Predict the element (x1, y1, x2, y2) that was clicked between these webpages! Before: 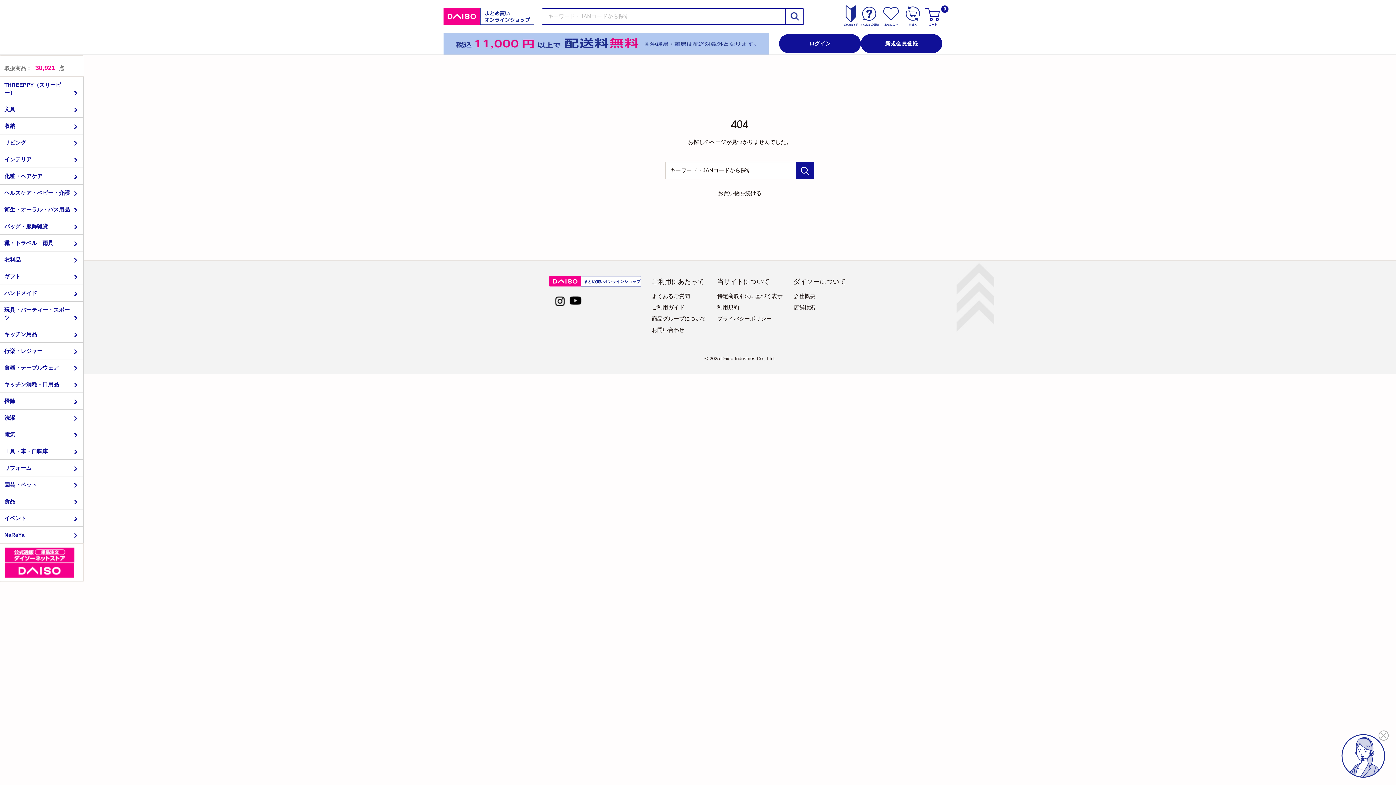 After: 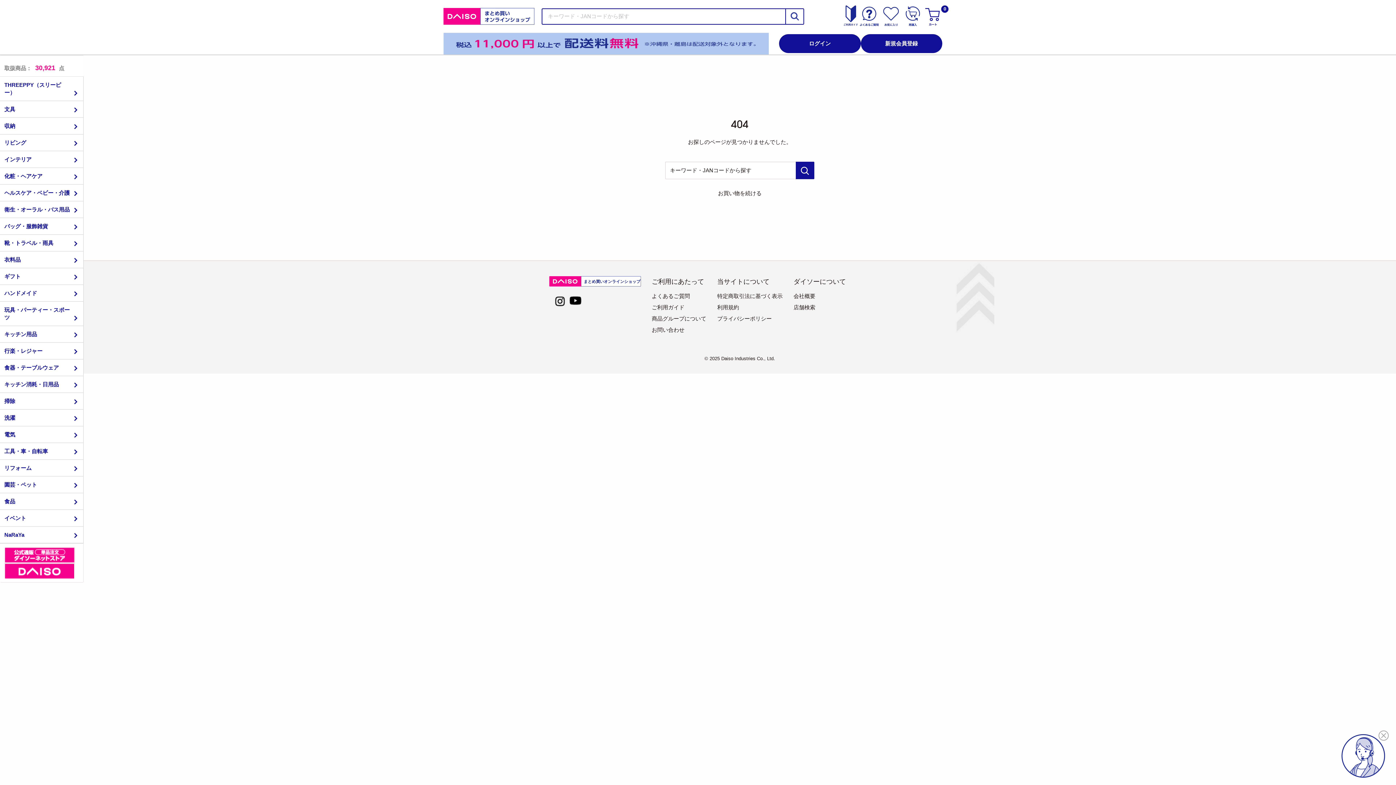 Action: bbox: (0, 547, 83, 563)